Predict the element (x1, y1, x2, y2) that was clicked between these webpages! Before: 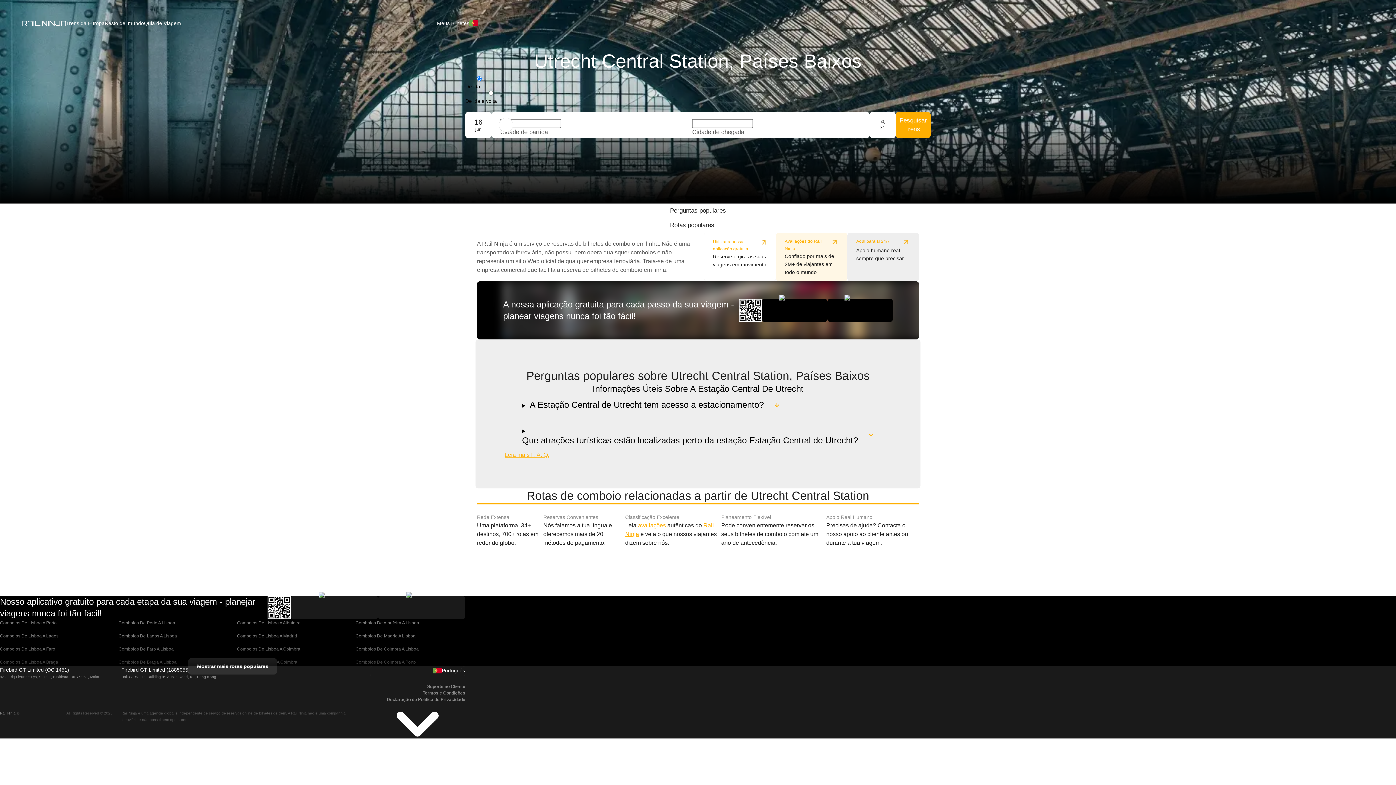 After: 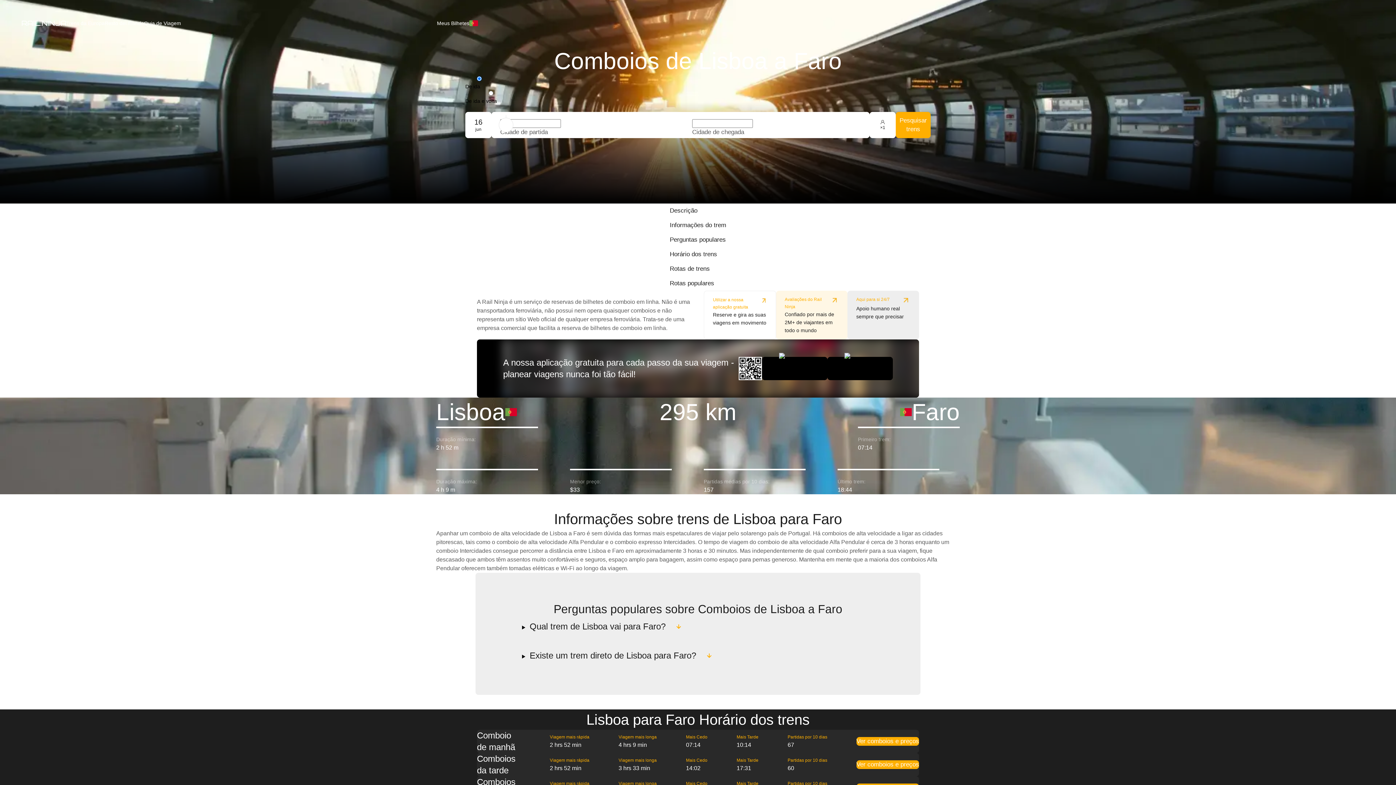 Action: bbox: (0, 645, 109, 653) label: Comboios De Lisboa A Faro